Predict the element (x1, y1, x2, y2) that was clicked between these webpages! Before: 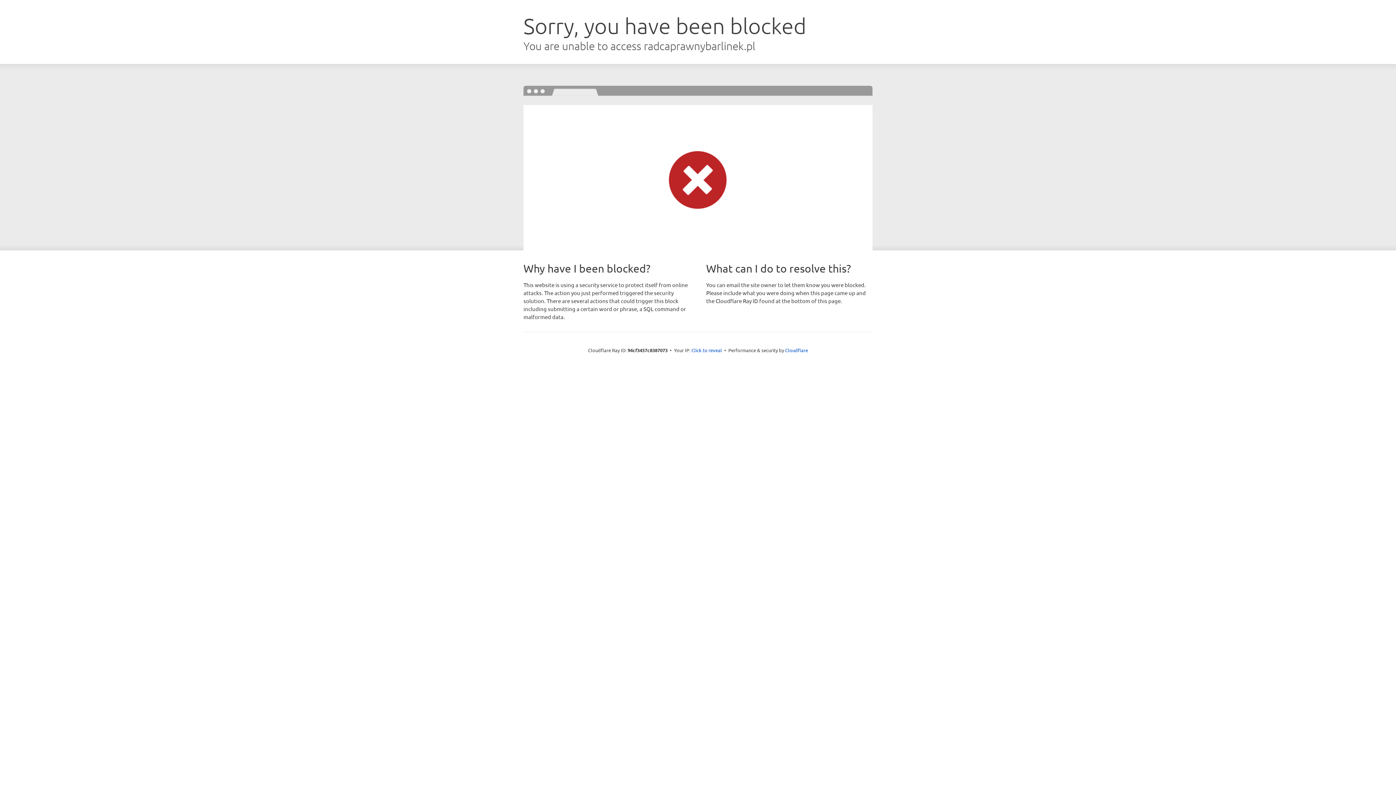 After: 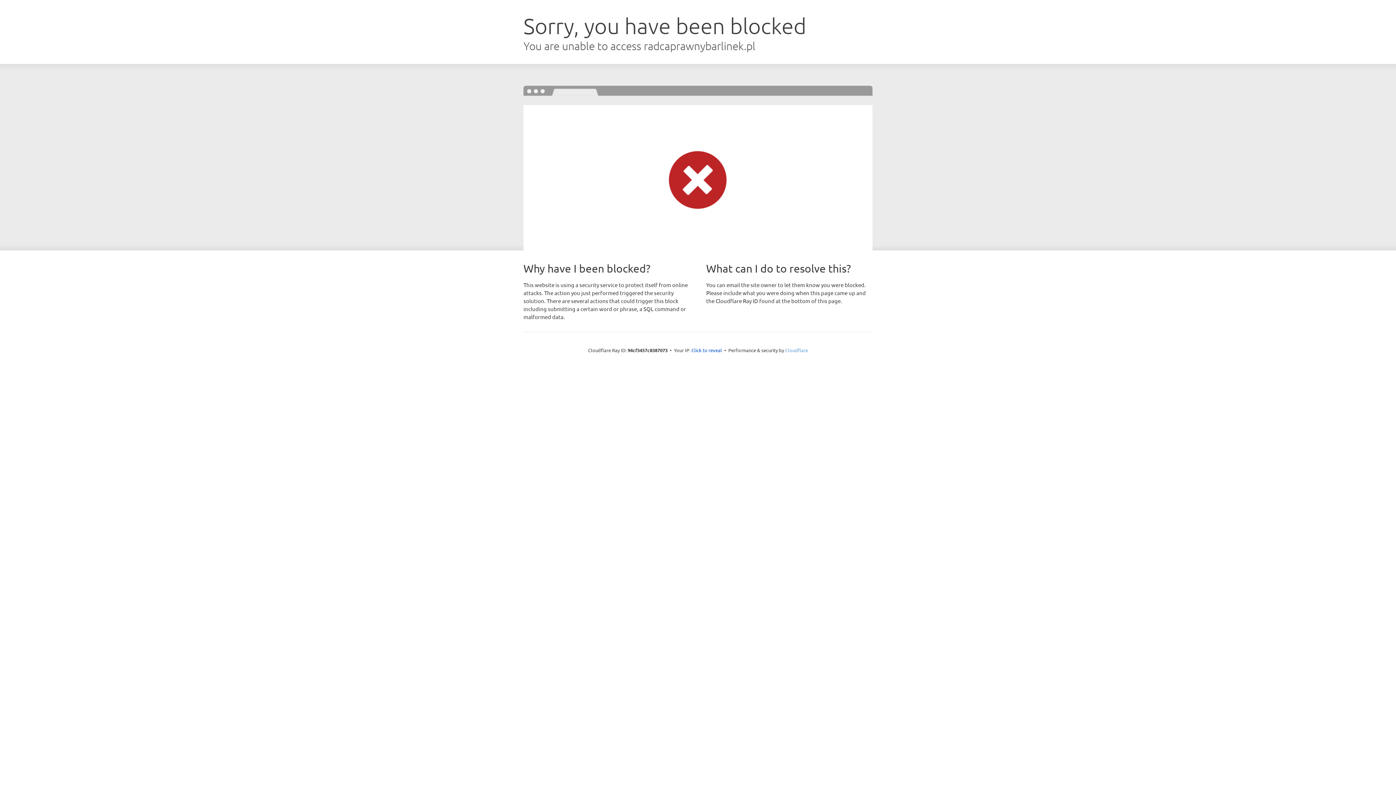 Action: bbox: (785, 347, 808, 353) label: Cloudflare